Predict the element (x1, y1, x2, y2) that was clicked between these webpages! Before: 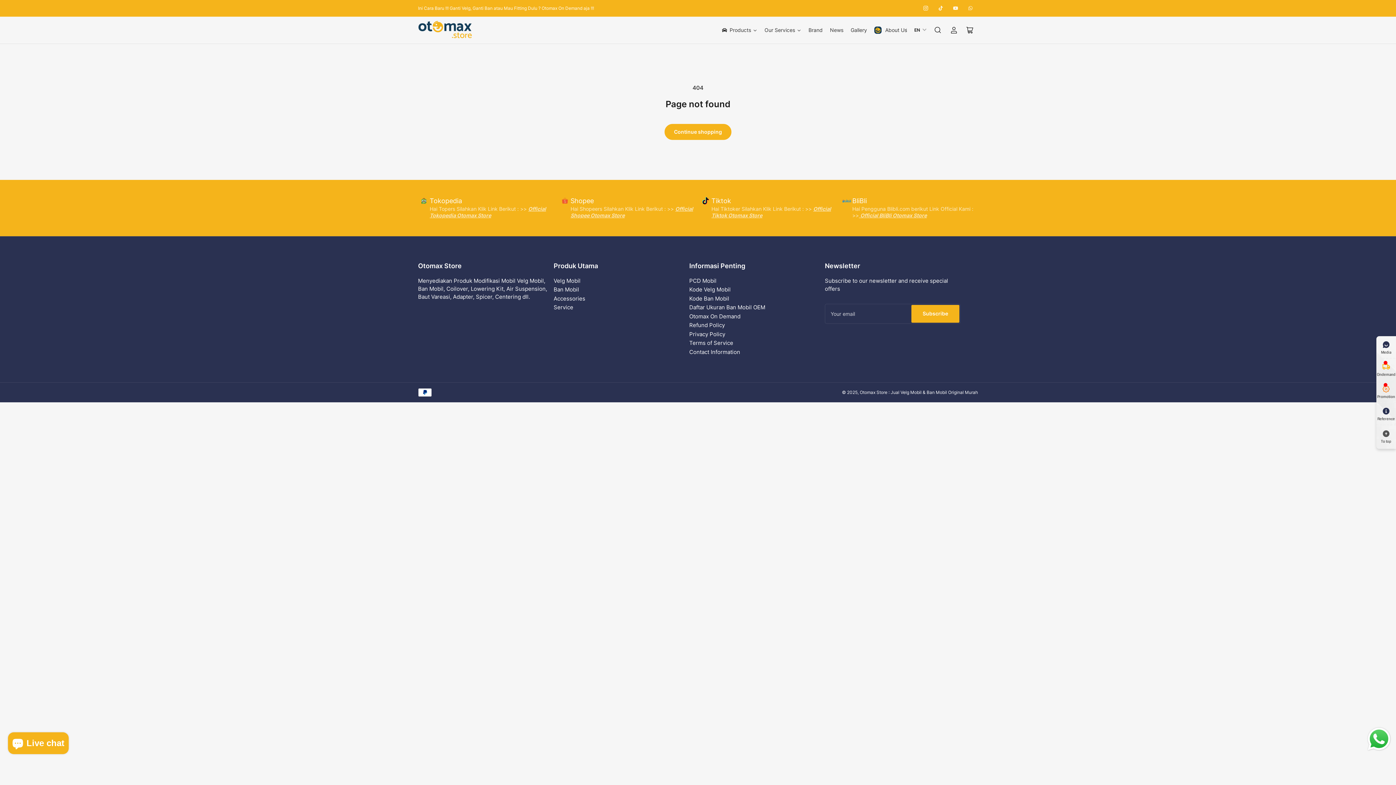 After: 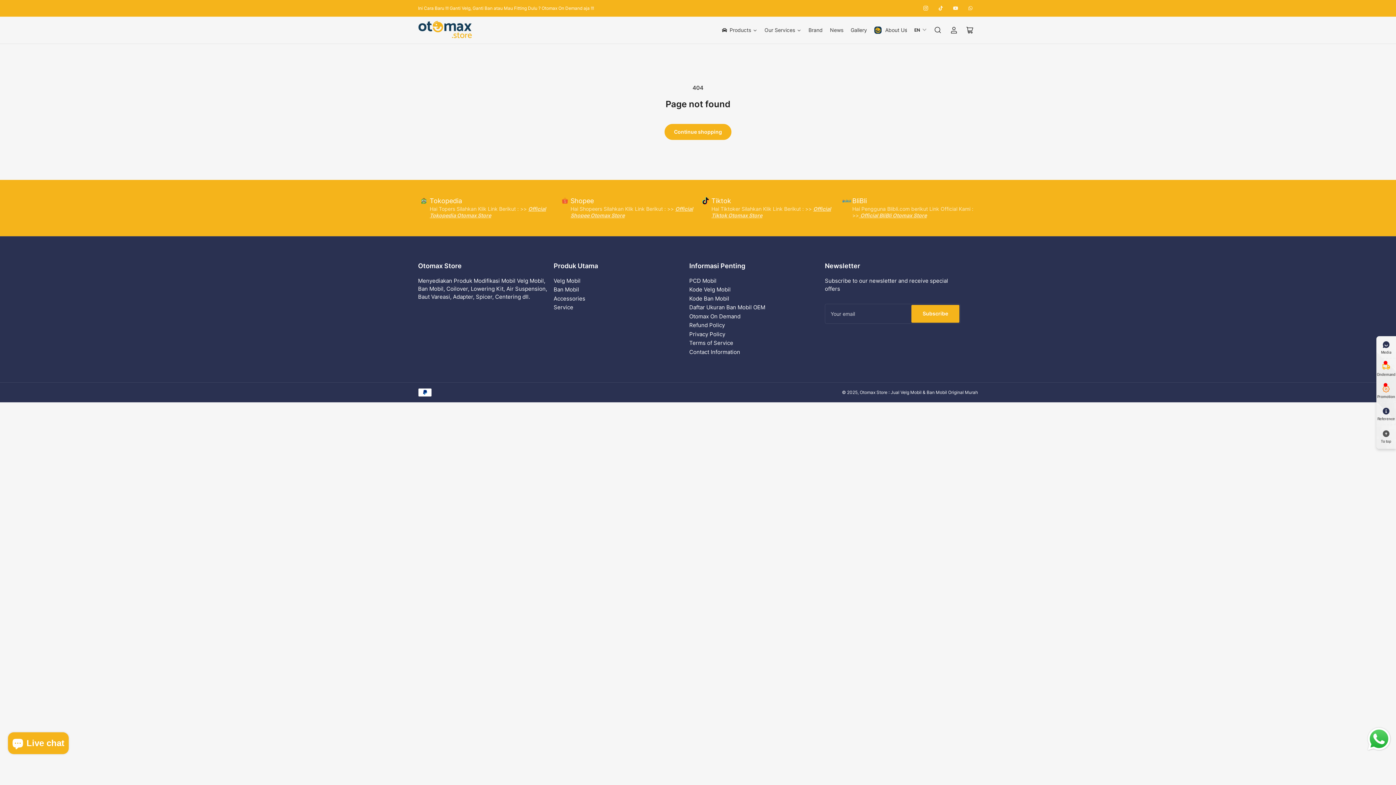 Action: label: WhatsApp bbox: (962, 0, 978, 16)